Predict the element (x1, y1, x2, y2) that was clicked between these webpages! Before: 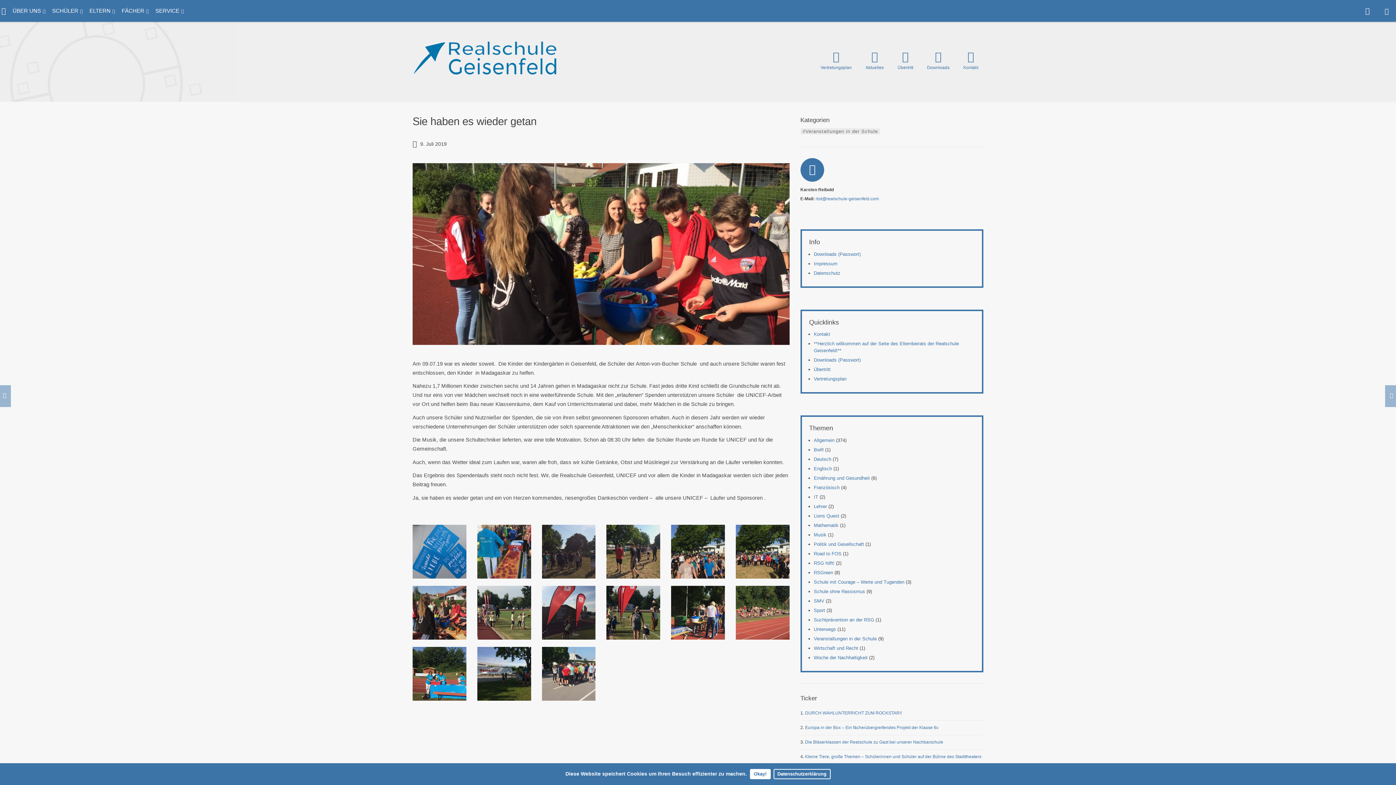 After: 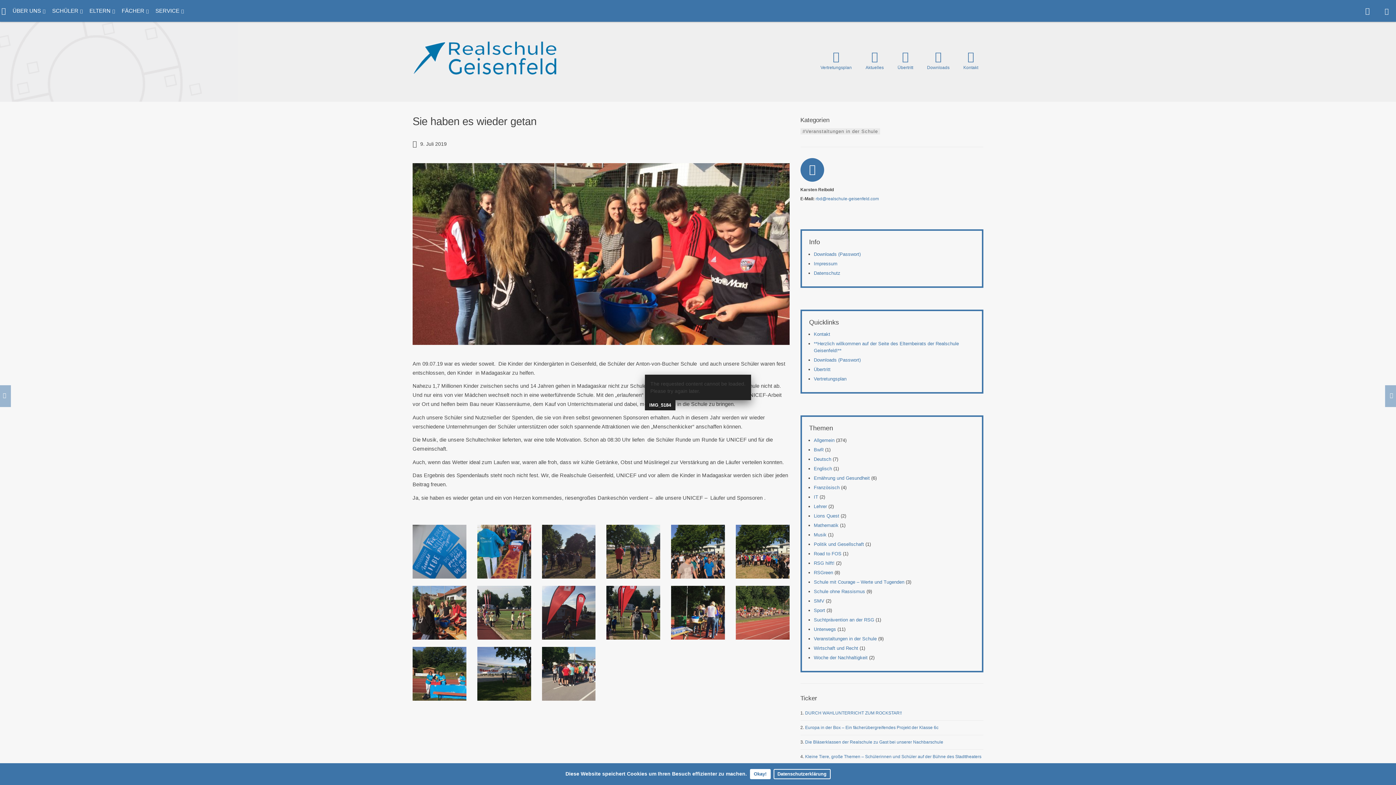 Action: bbox: (665, 525, 730, 578)